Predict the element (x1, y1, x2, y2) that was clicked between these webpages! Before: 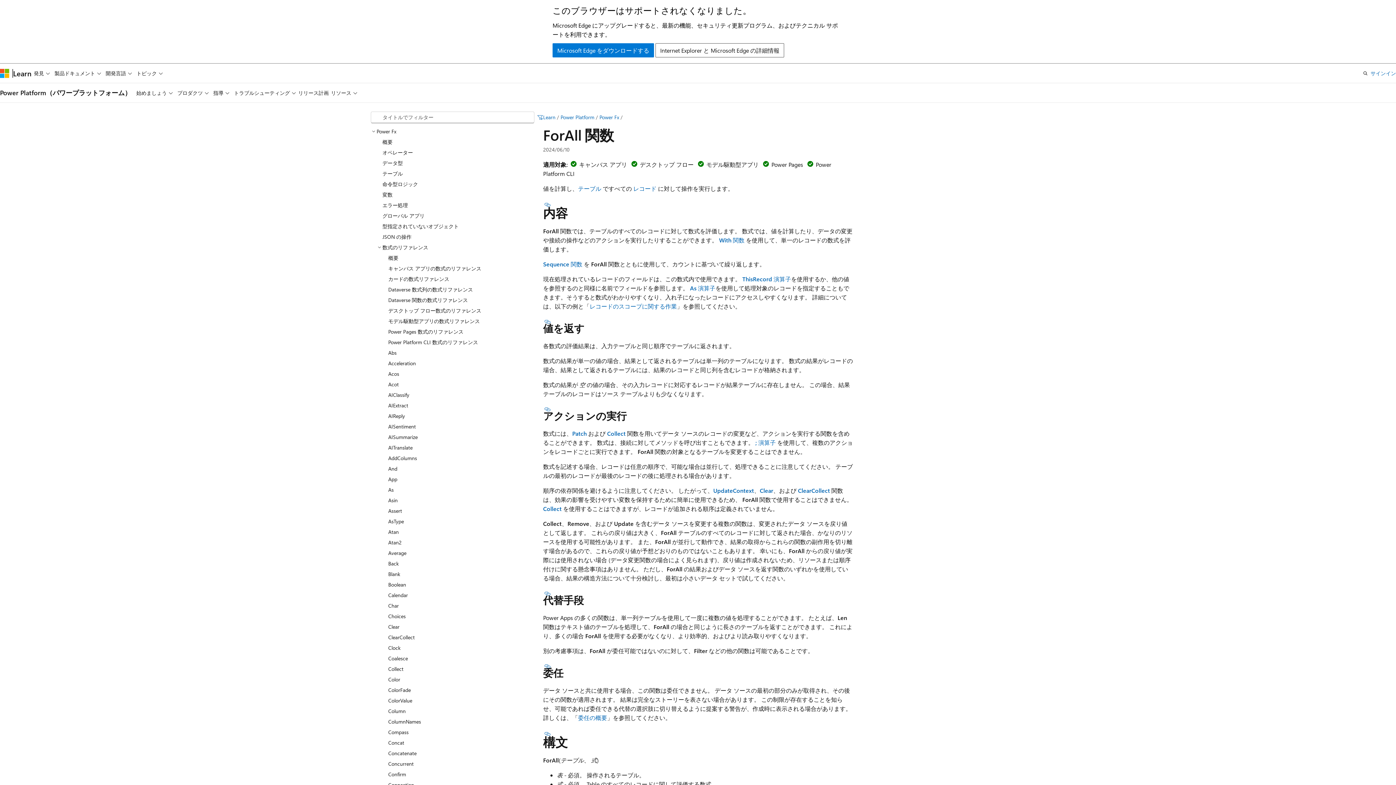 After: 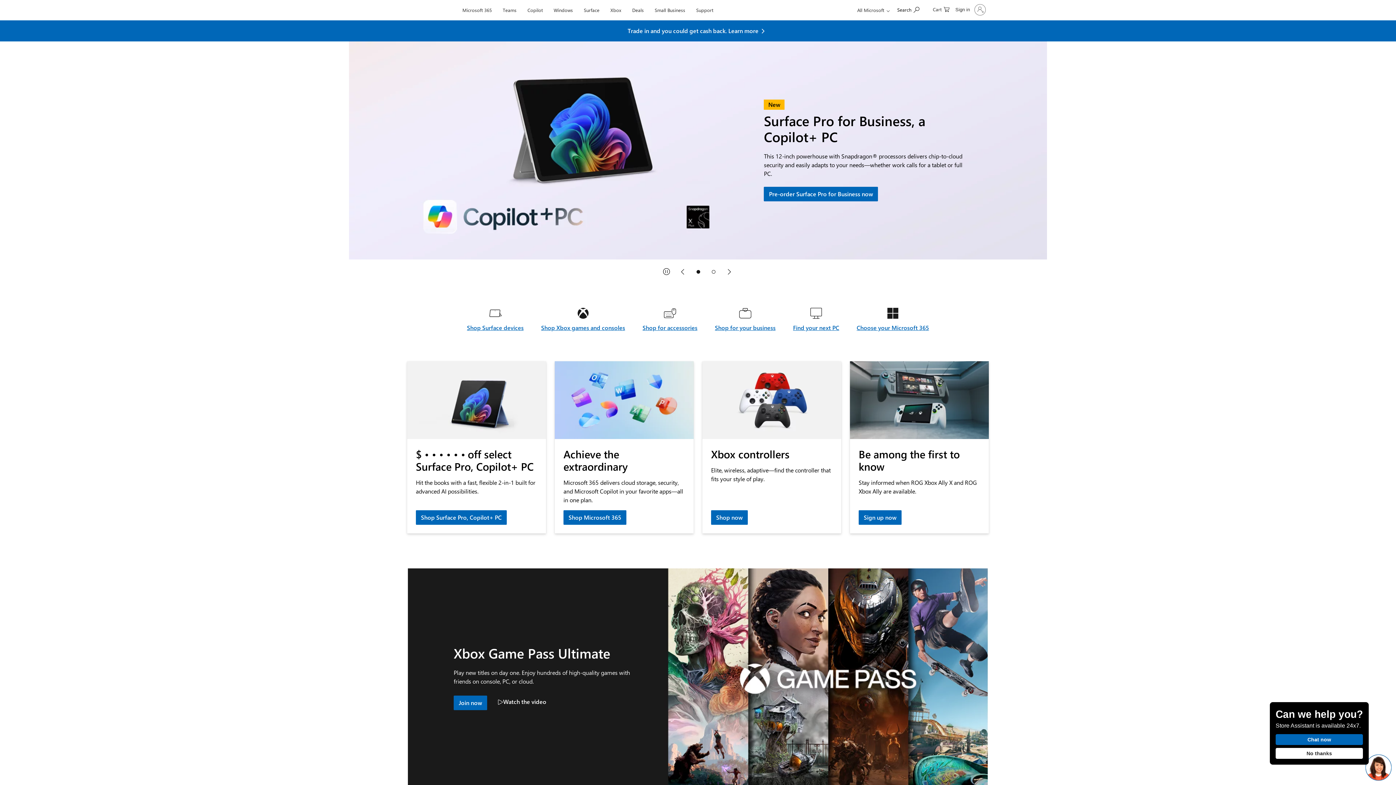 Action: bbox: (0, 68, 9, 78) label: Microsoft